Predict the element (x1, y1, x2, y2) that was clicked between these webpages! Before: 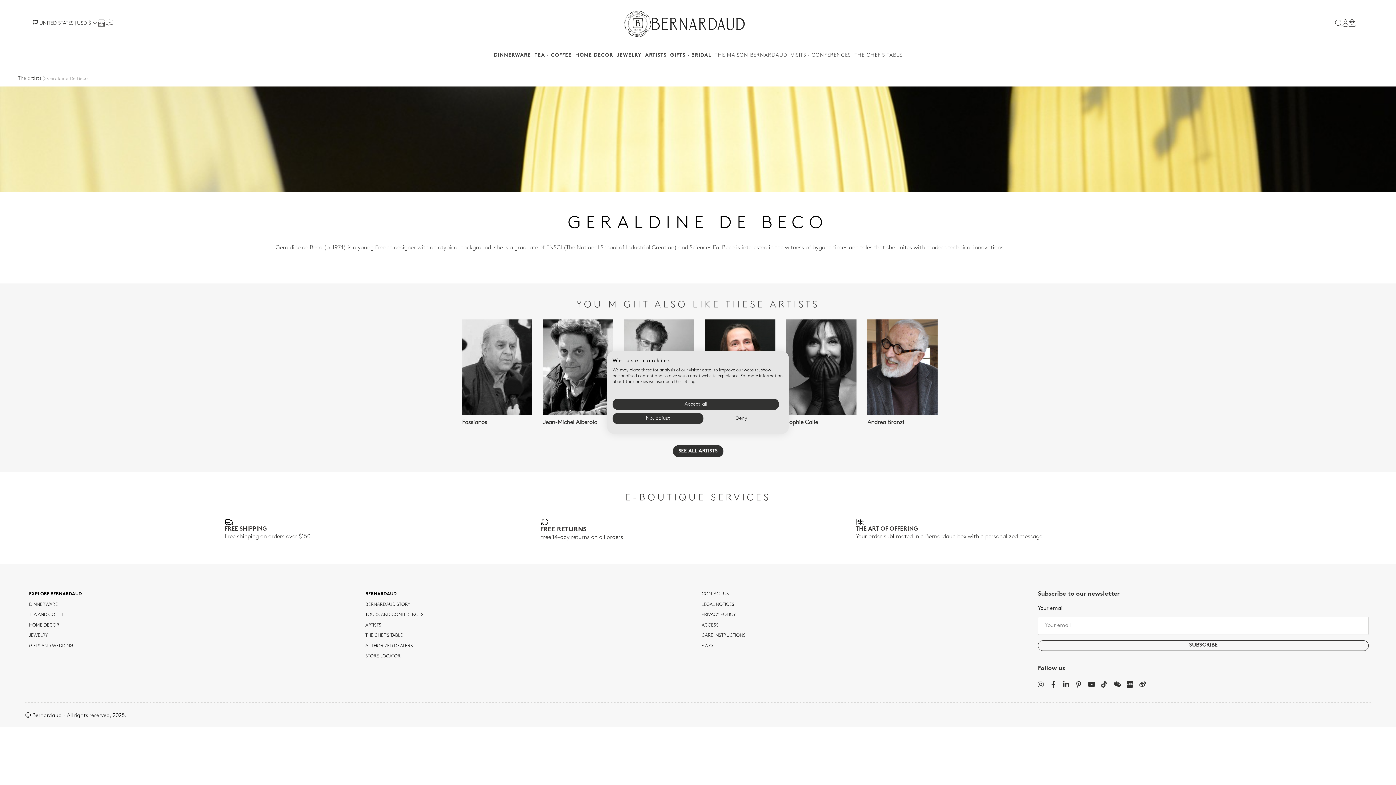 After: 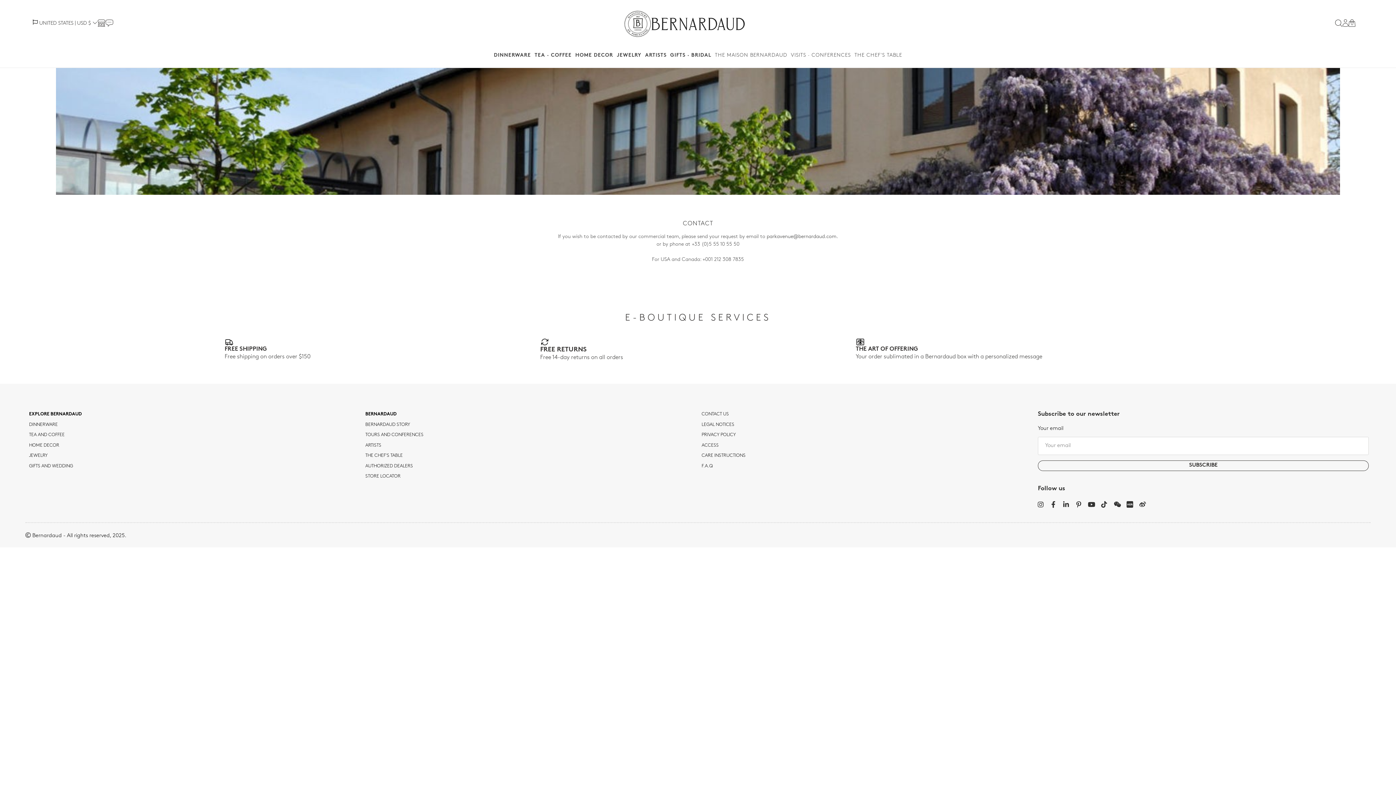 Action: bbox: (701, 592, 729, 596) label: CONTACT US